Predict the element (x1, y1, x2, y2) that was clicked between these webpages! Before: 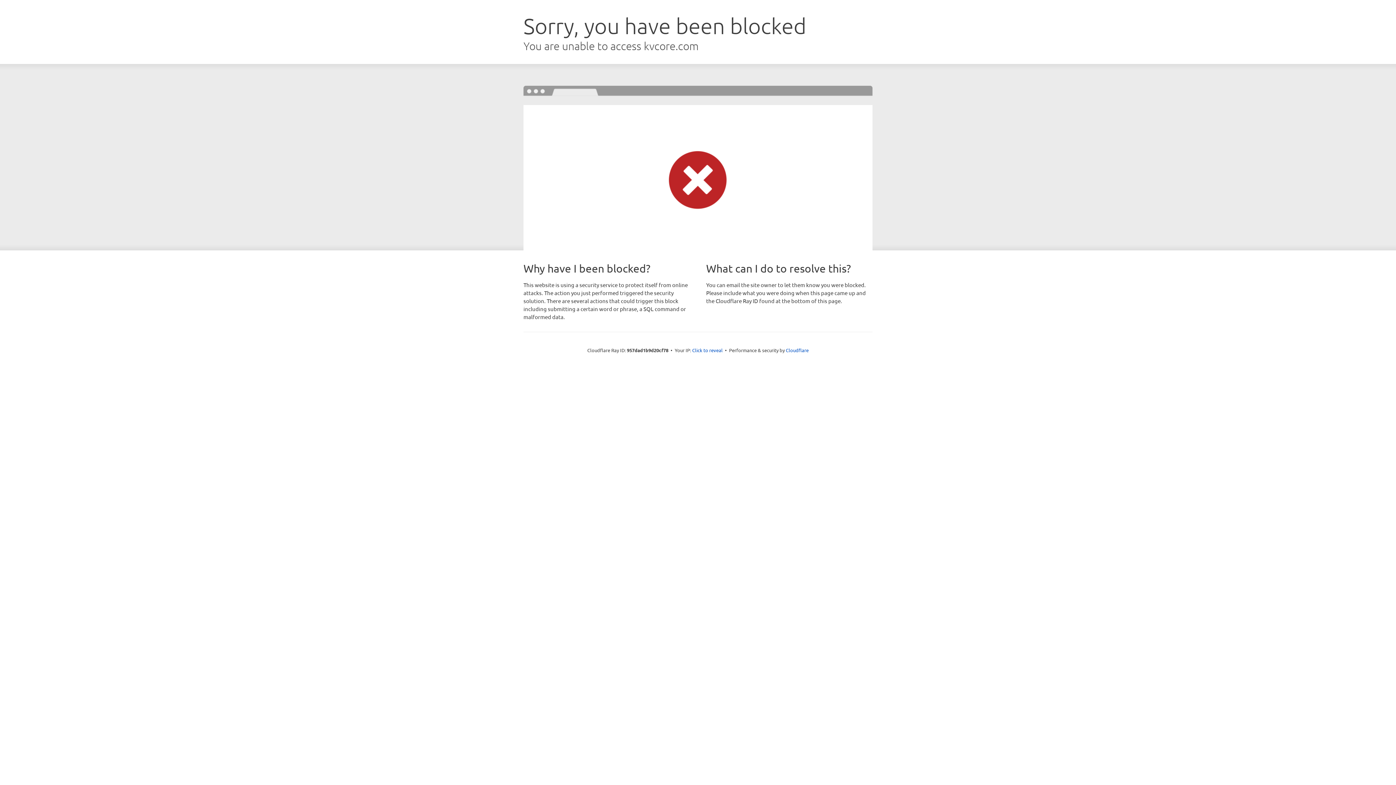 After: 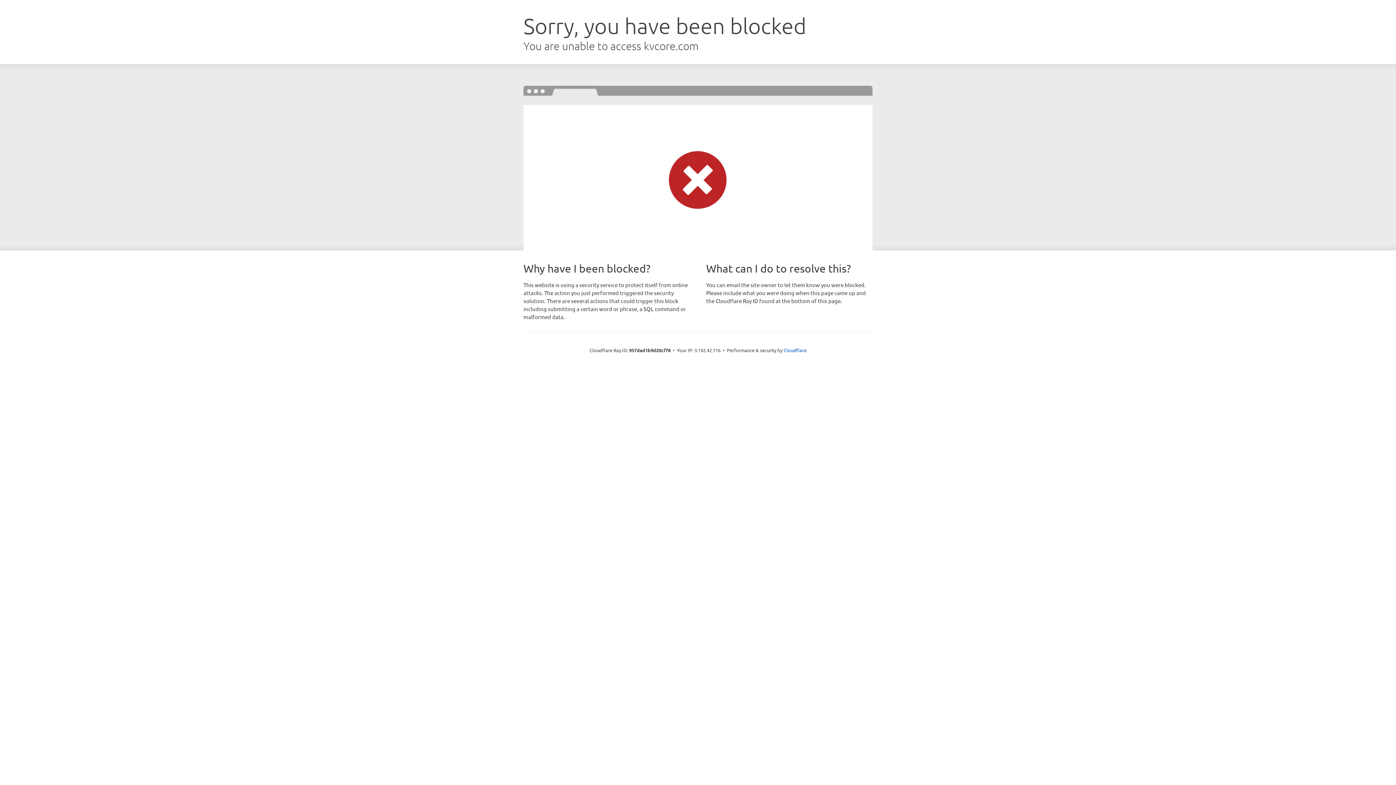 Action: bbox: (692, 346, 722, 353) label: Click to reveal